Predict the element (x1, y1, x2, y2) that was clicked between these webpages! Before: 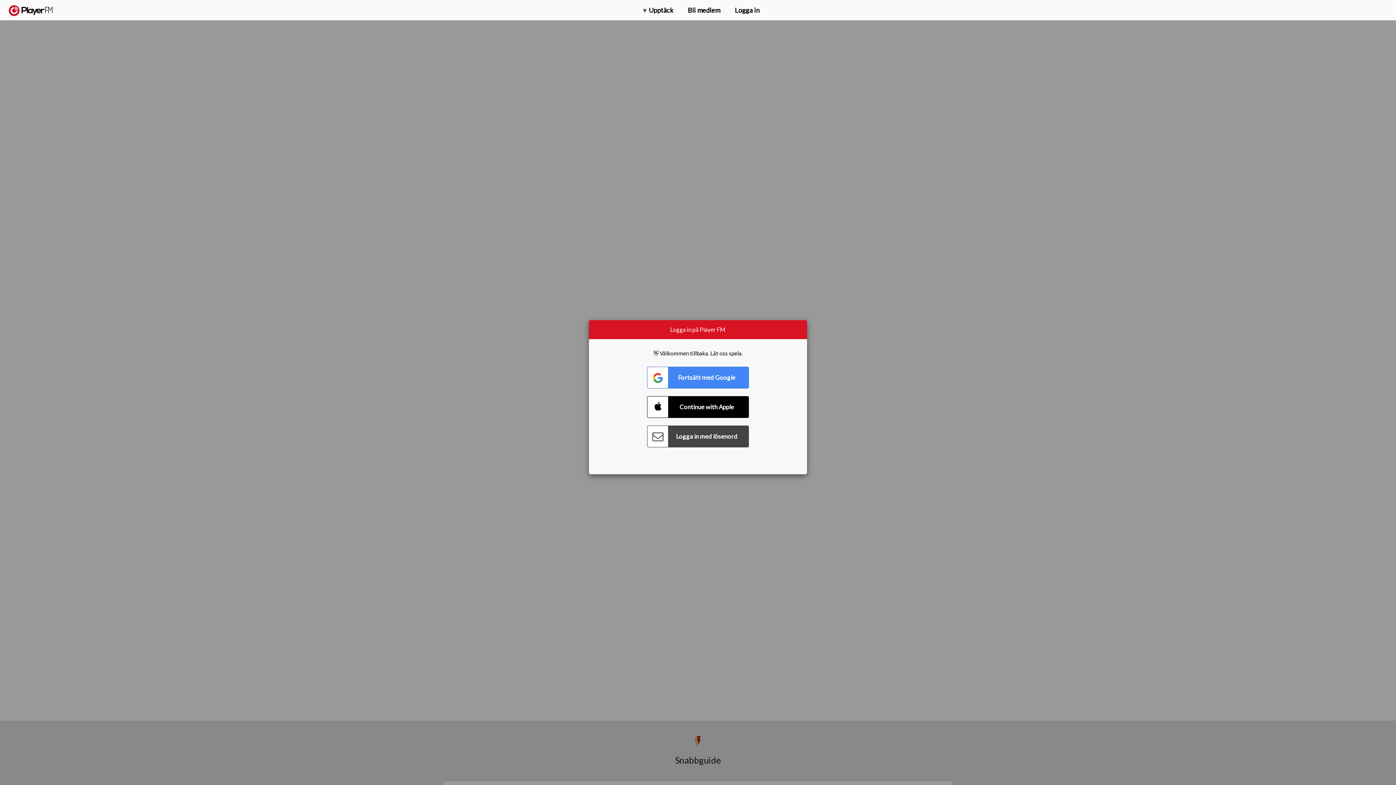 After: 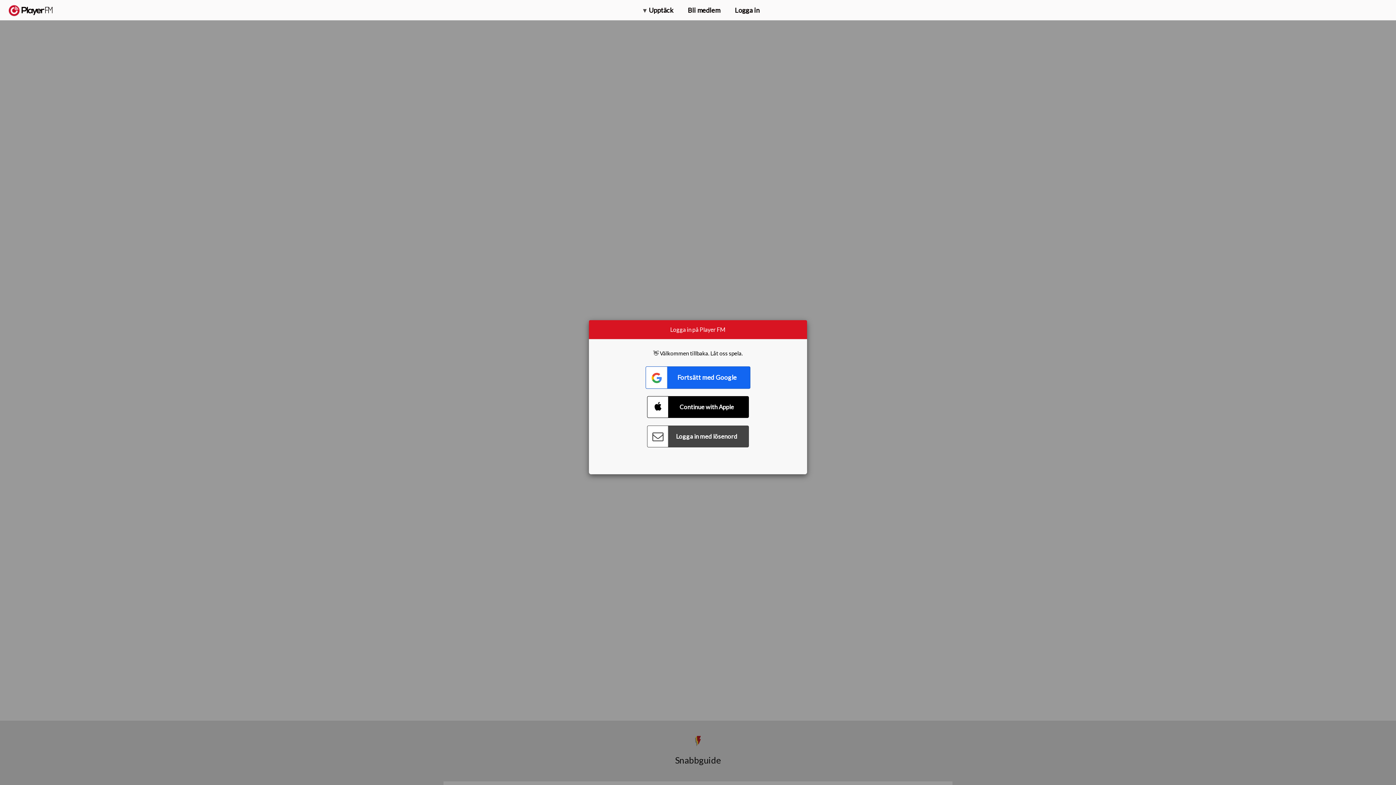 Action: label: Connect with Google bbox: (647, 366, 749, 388)